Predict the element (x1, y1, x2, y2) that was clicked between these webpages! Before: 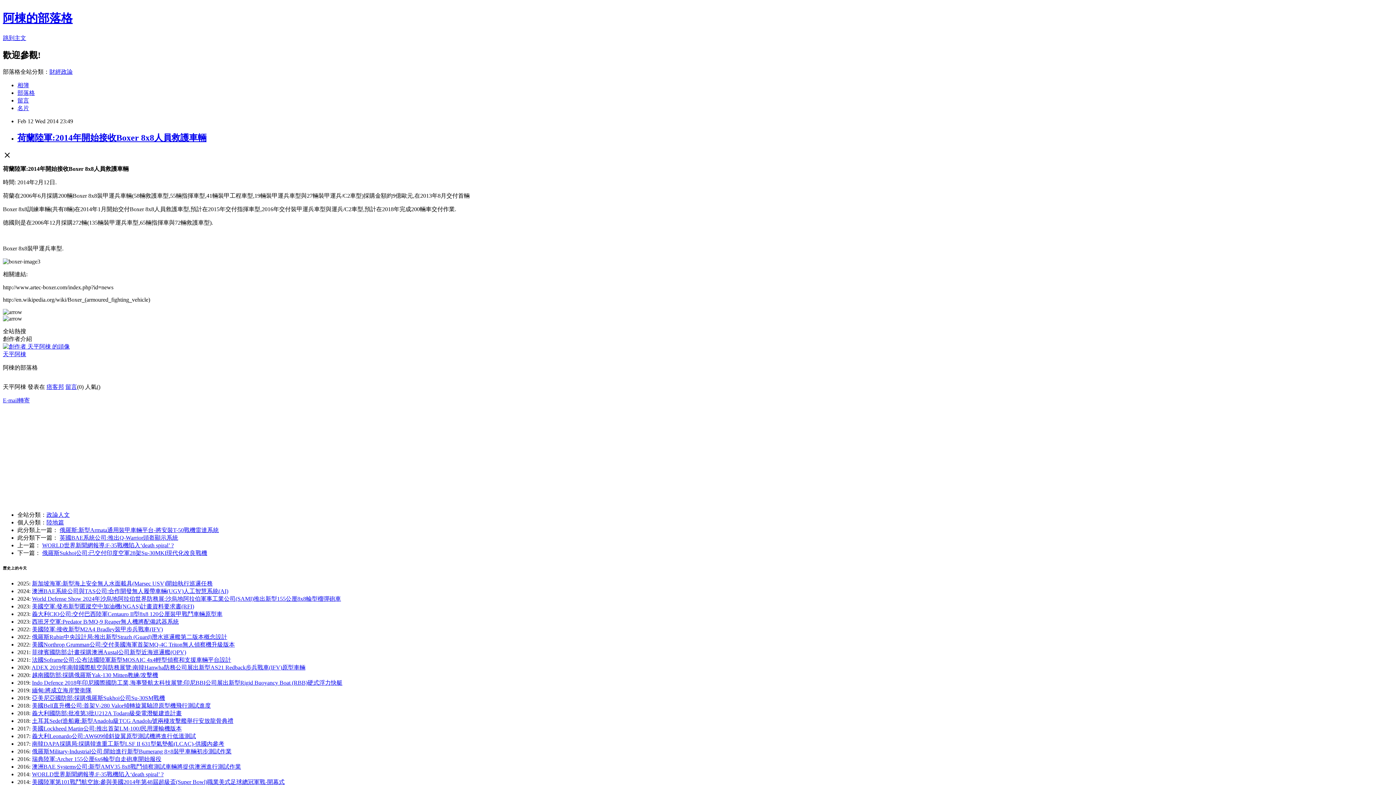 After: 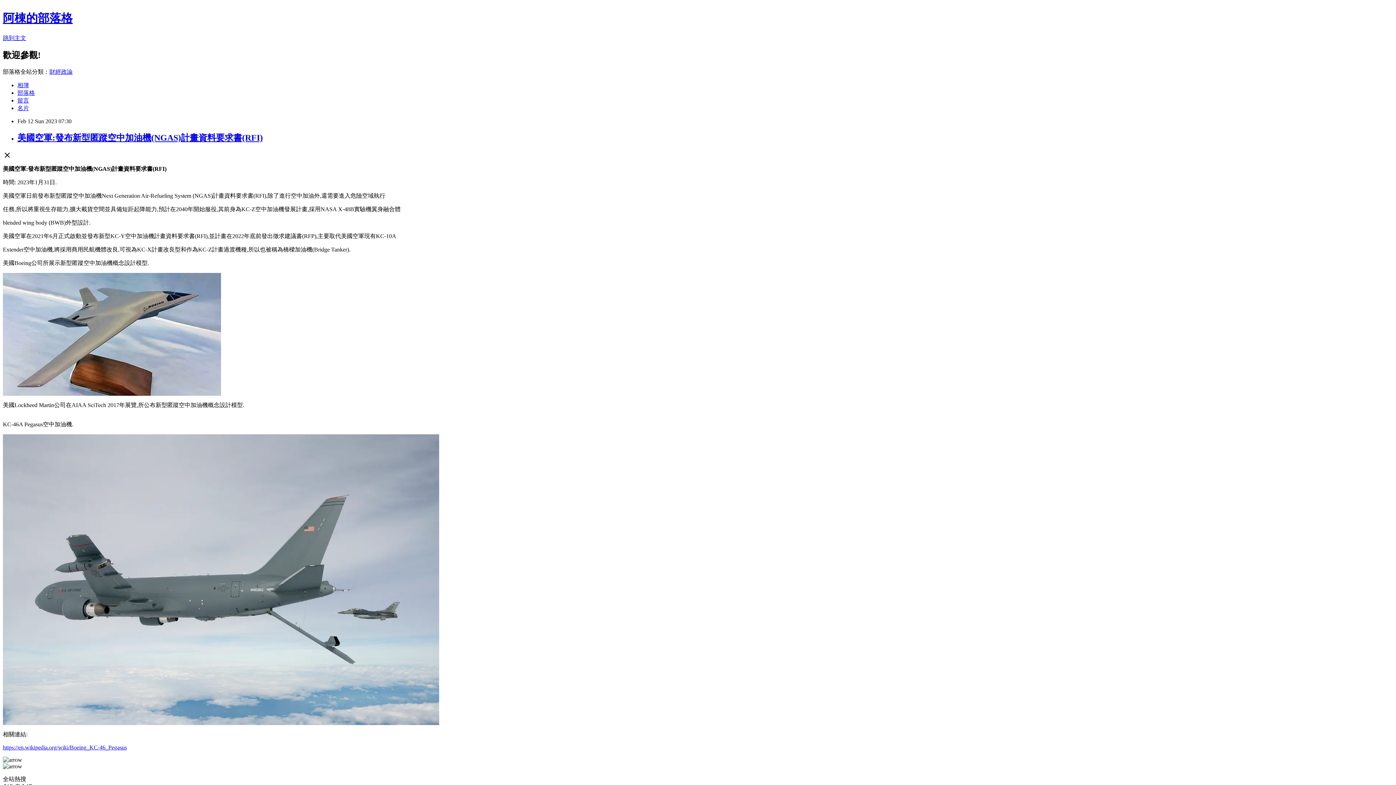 Action: label: 美國空軍:發布新型匿蹤空中加油機(NGAS)計畫資料要求書(RFI) bbox: (32, 603, 194, 609)